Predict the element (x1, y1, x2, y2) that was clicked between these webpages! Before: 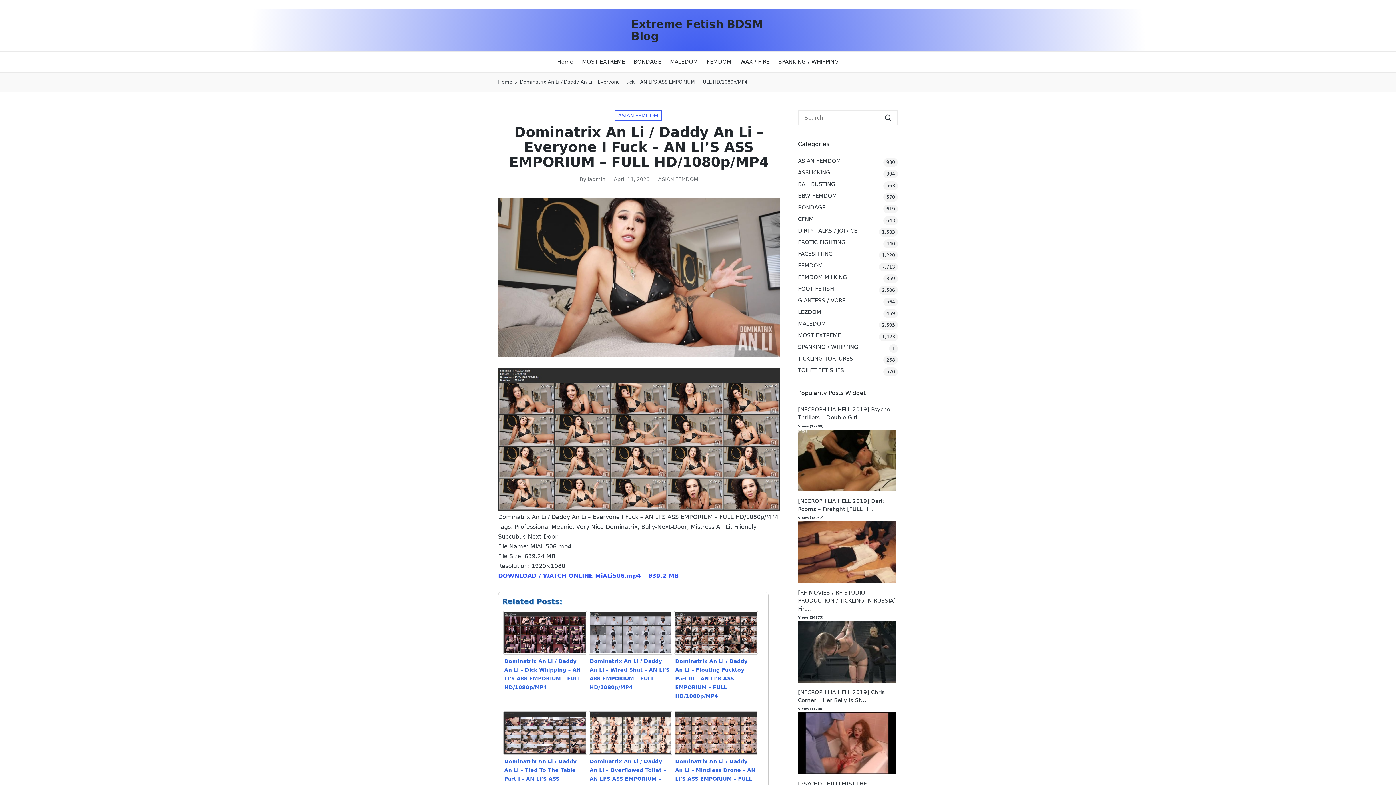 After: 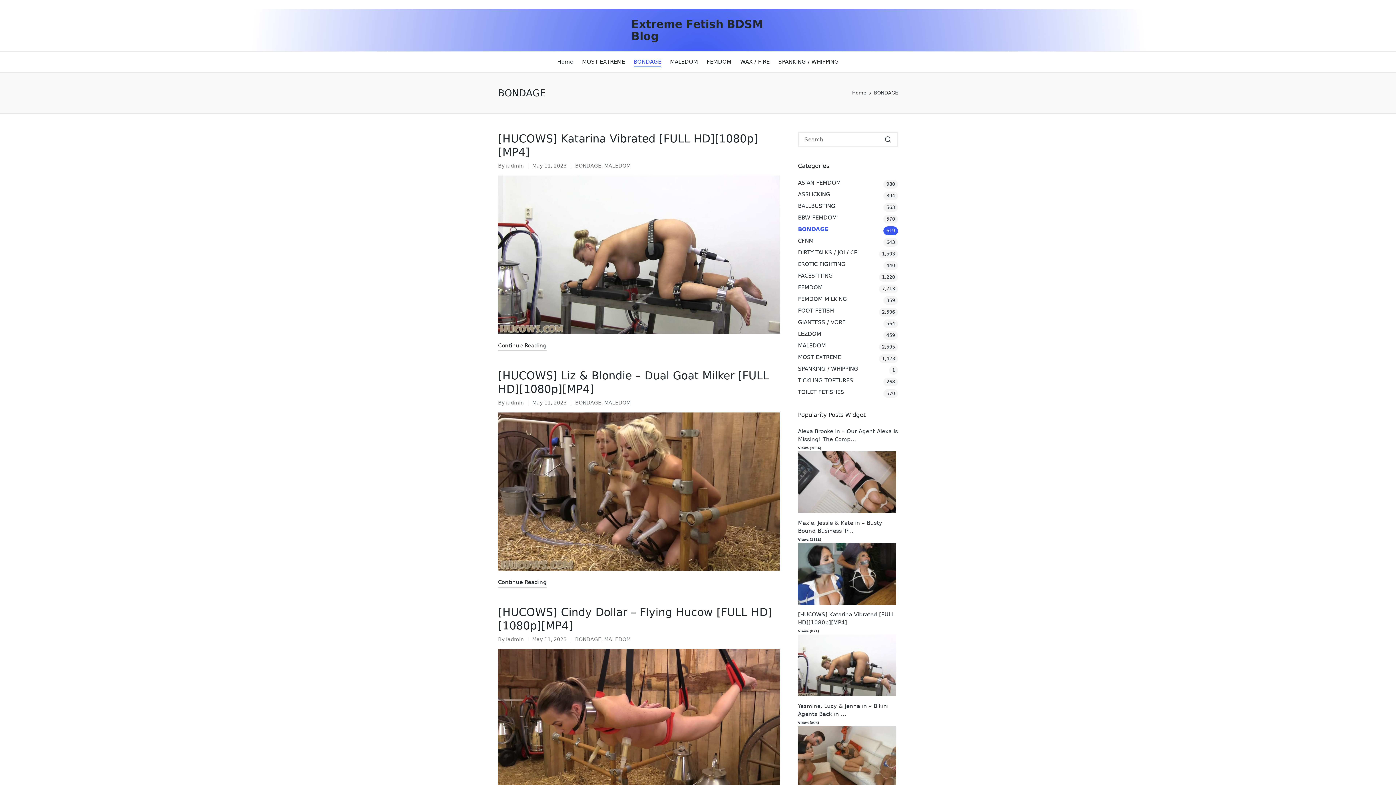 Action: bbox: (798, 203, 898, 211) label: BONDAGE